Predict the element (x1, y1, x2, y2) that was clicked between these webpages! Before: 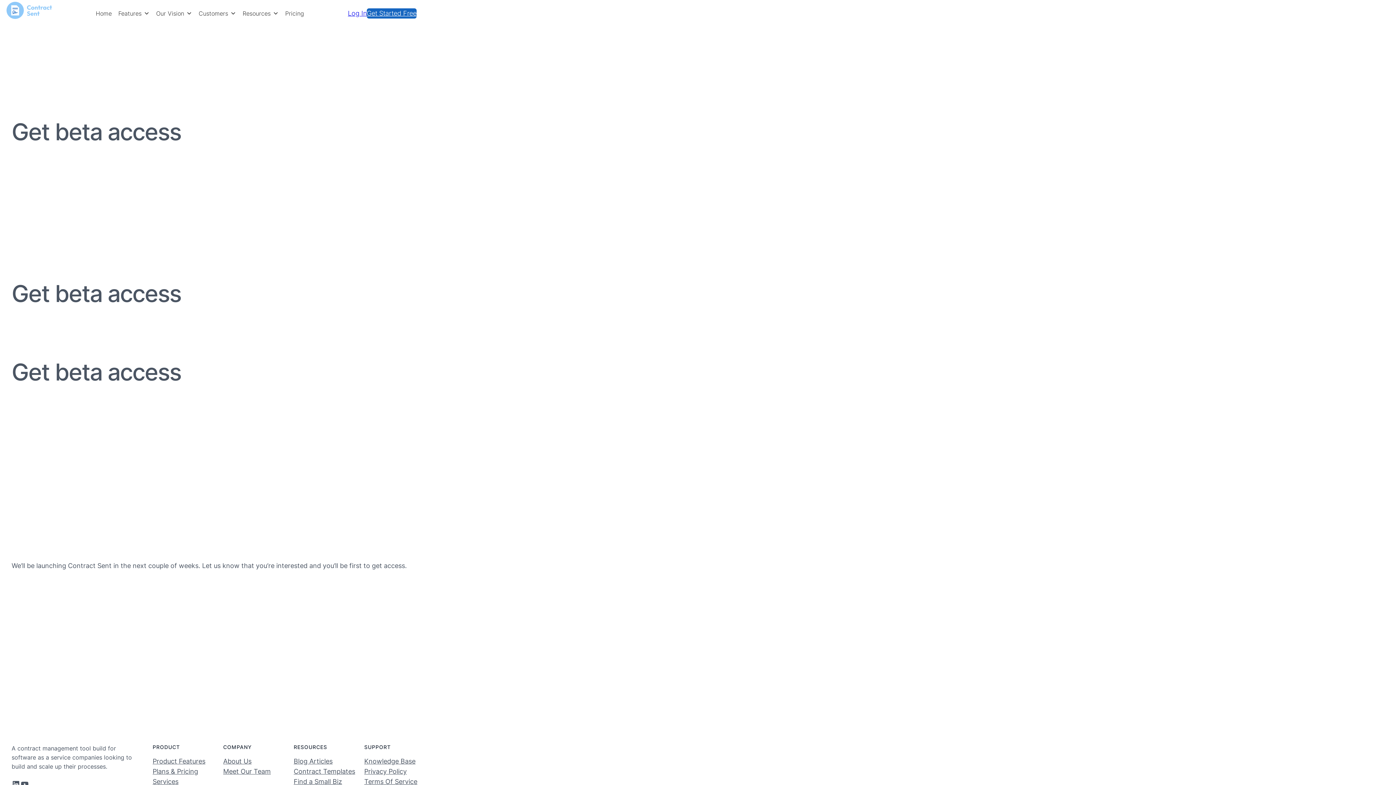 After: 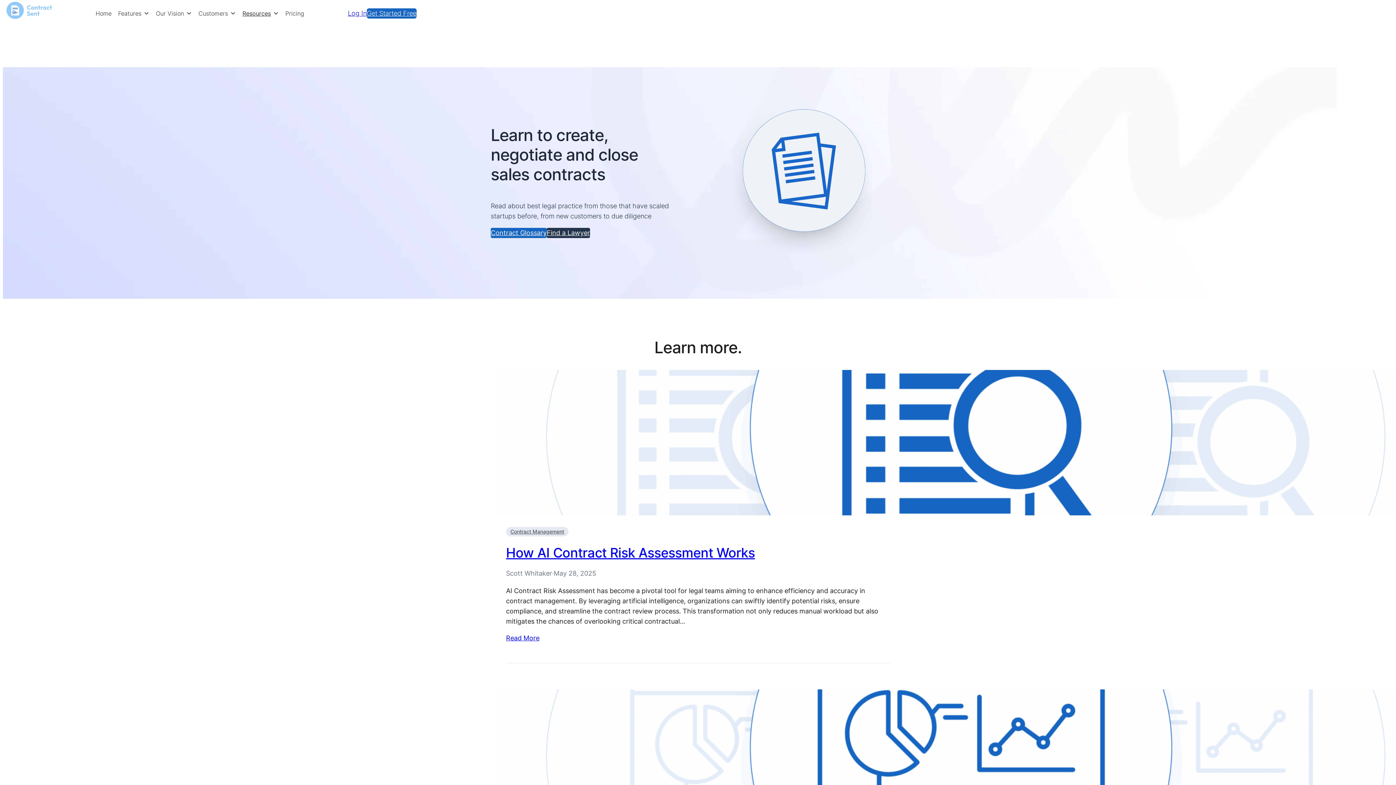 Action: bbox: (293, 756, 332, 766) label: Blog Articles